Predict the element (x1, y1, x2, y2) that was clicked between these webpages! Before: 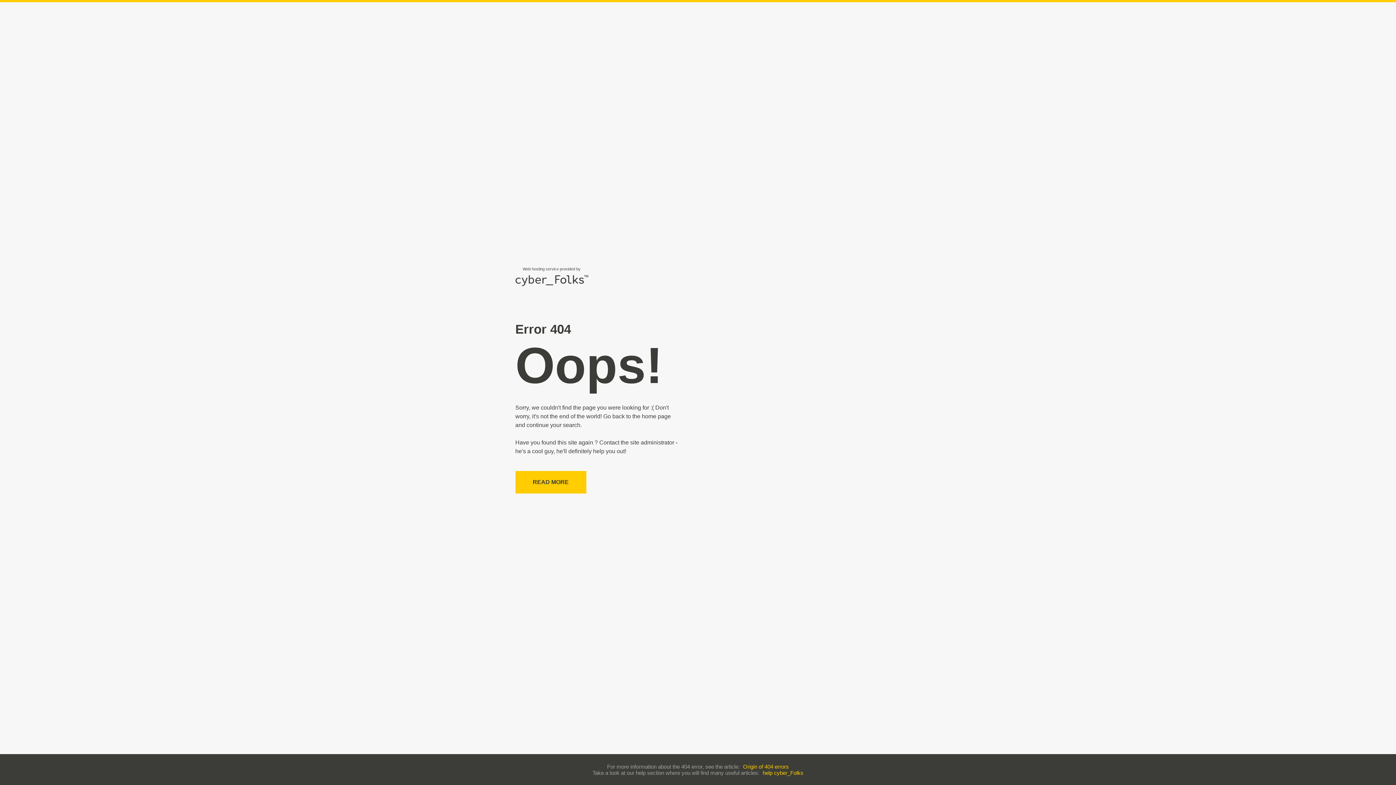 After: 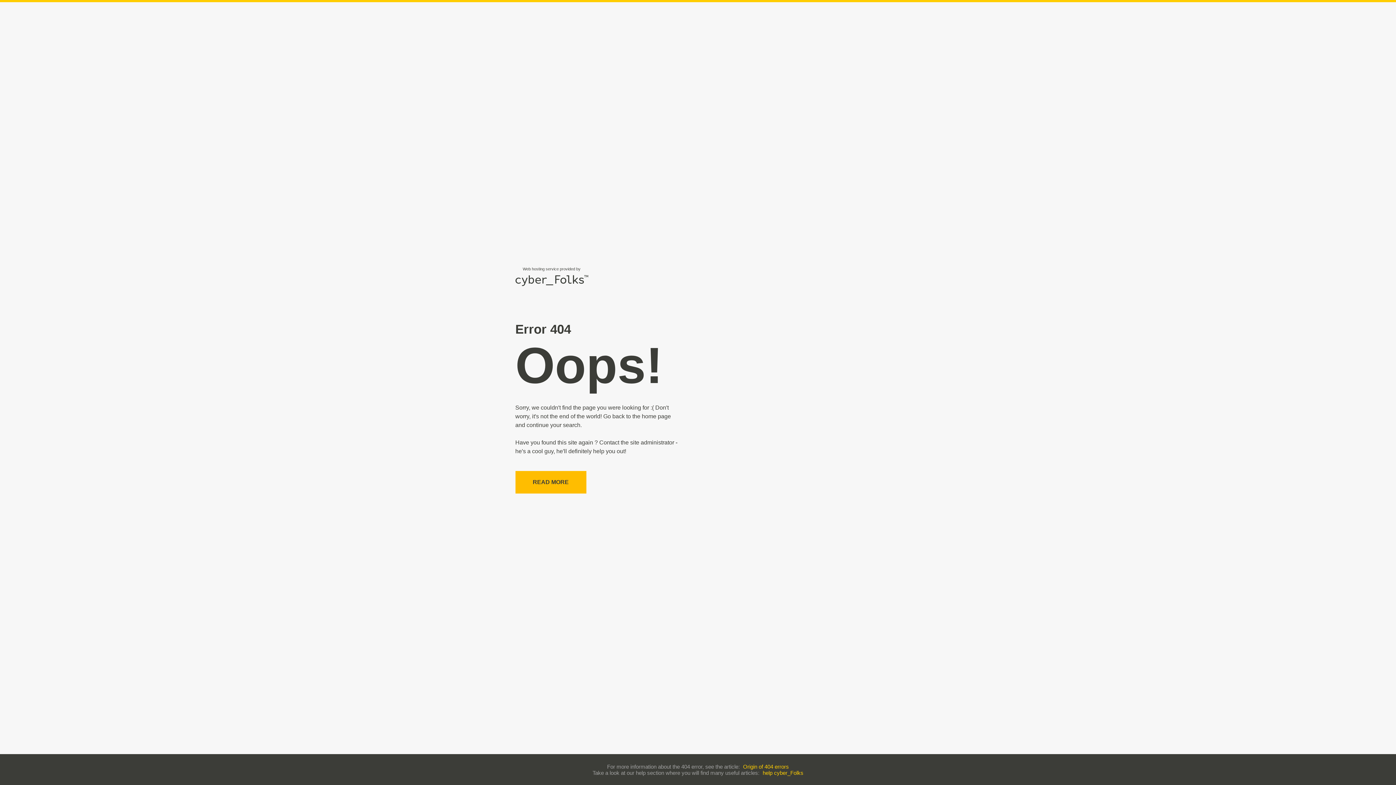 Action: bbox: (515, 471, 586, 493) label: READ MORE